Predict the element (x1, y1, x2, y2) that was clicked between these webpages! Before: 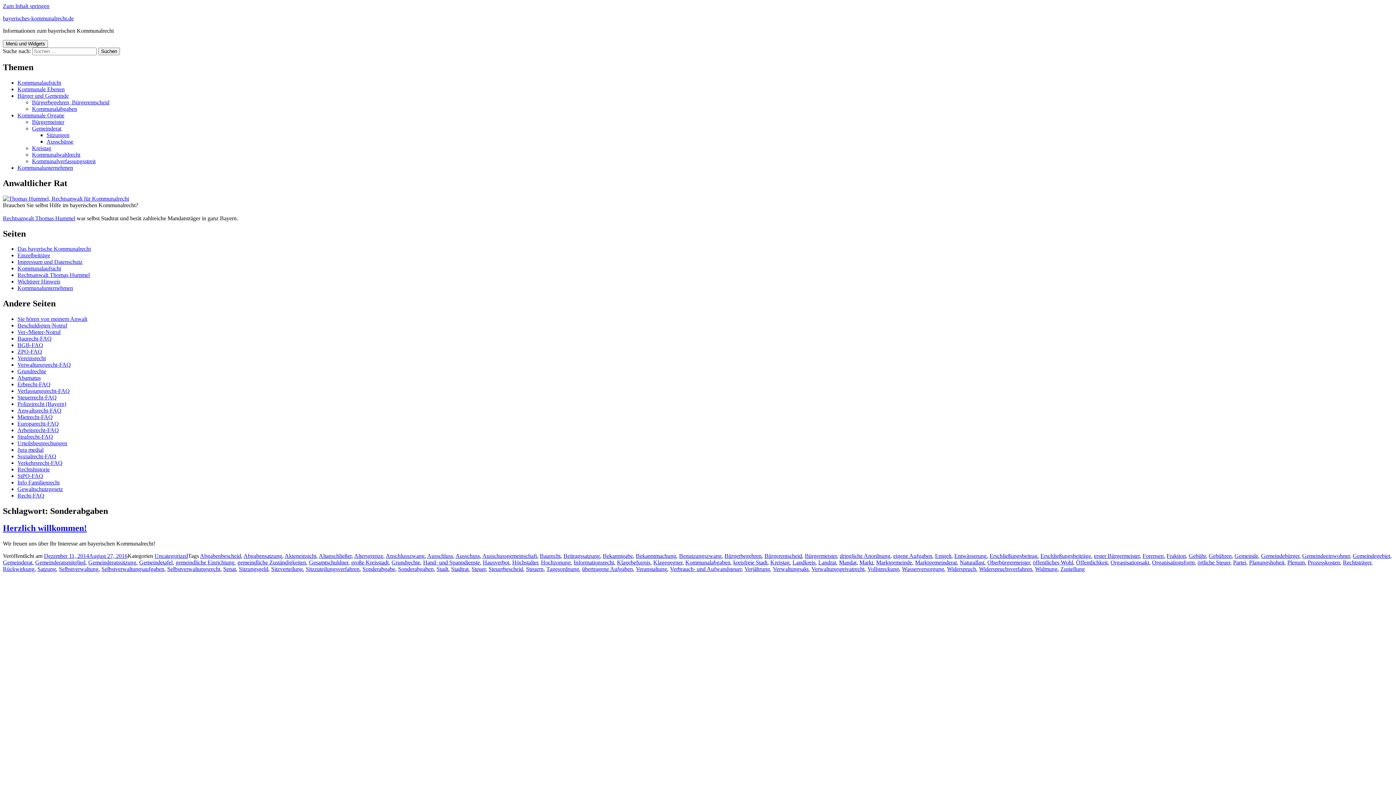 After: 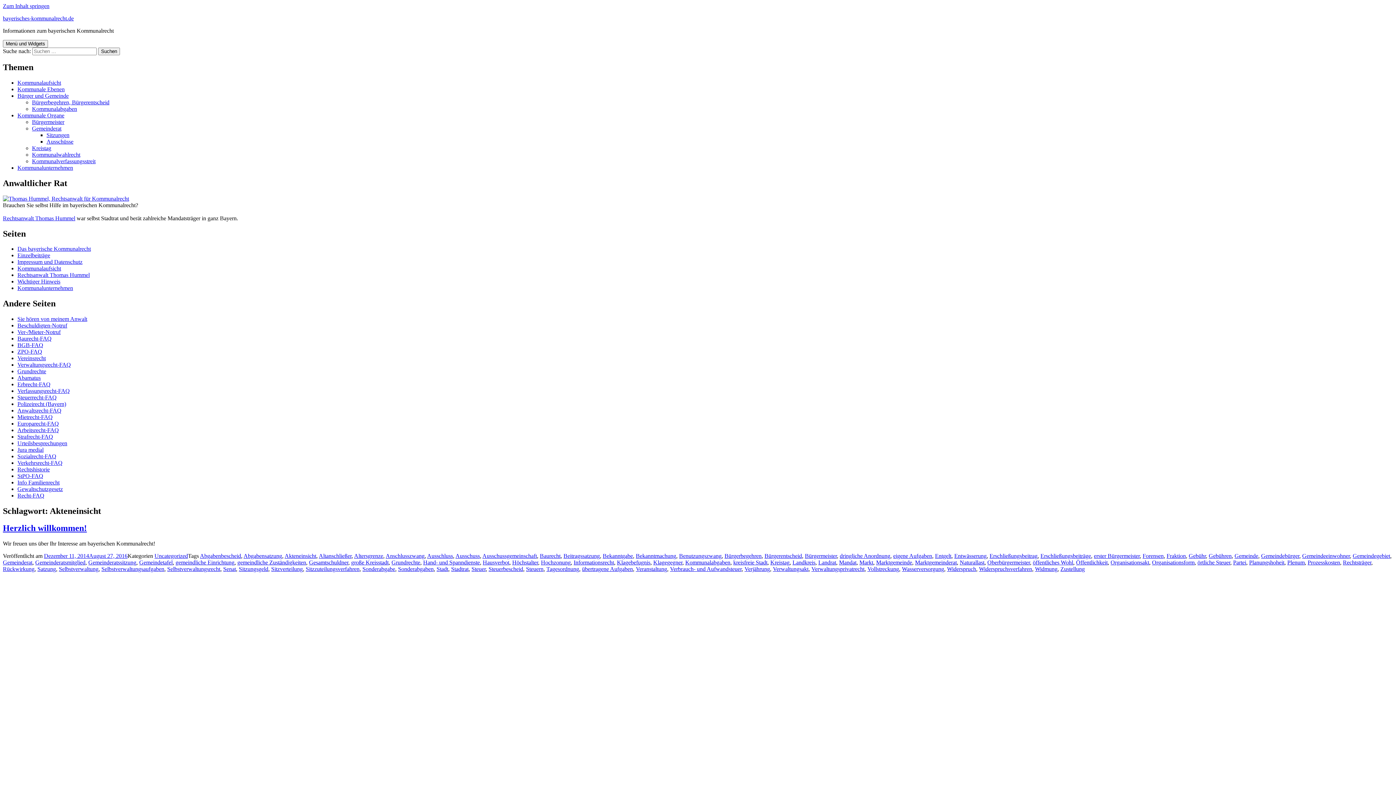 Action: label: Akteneinsicht bbox: (284, 553, 316, 559)